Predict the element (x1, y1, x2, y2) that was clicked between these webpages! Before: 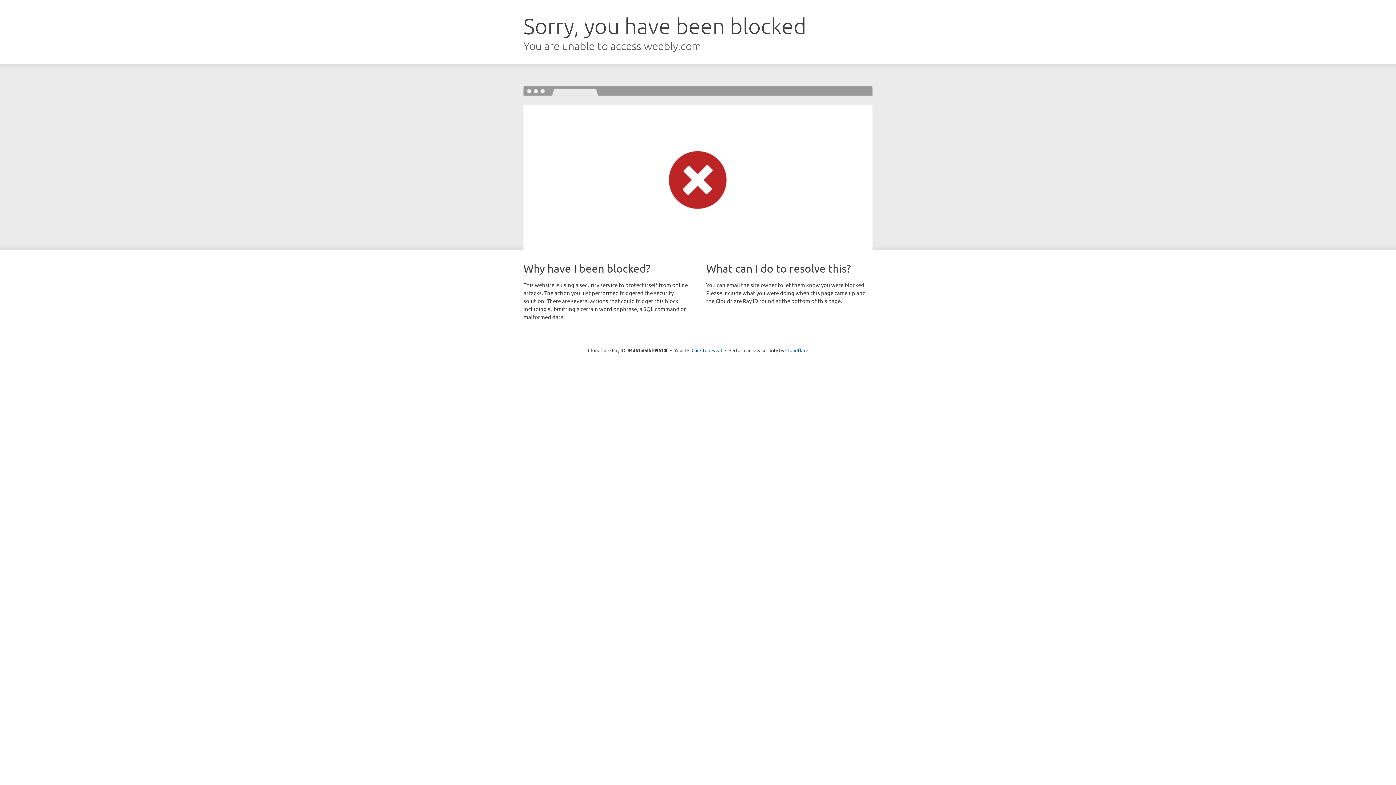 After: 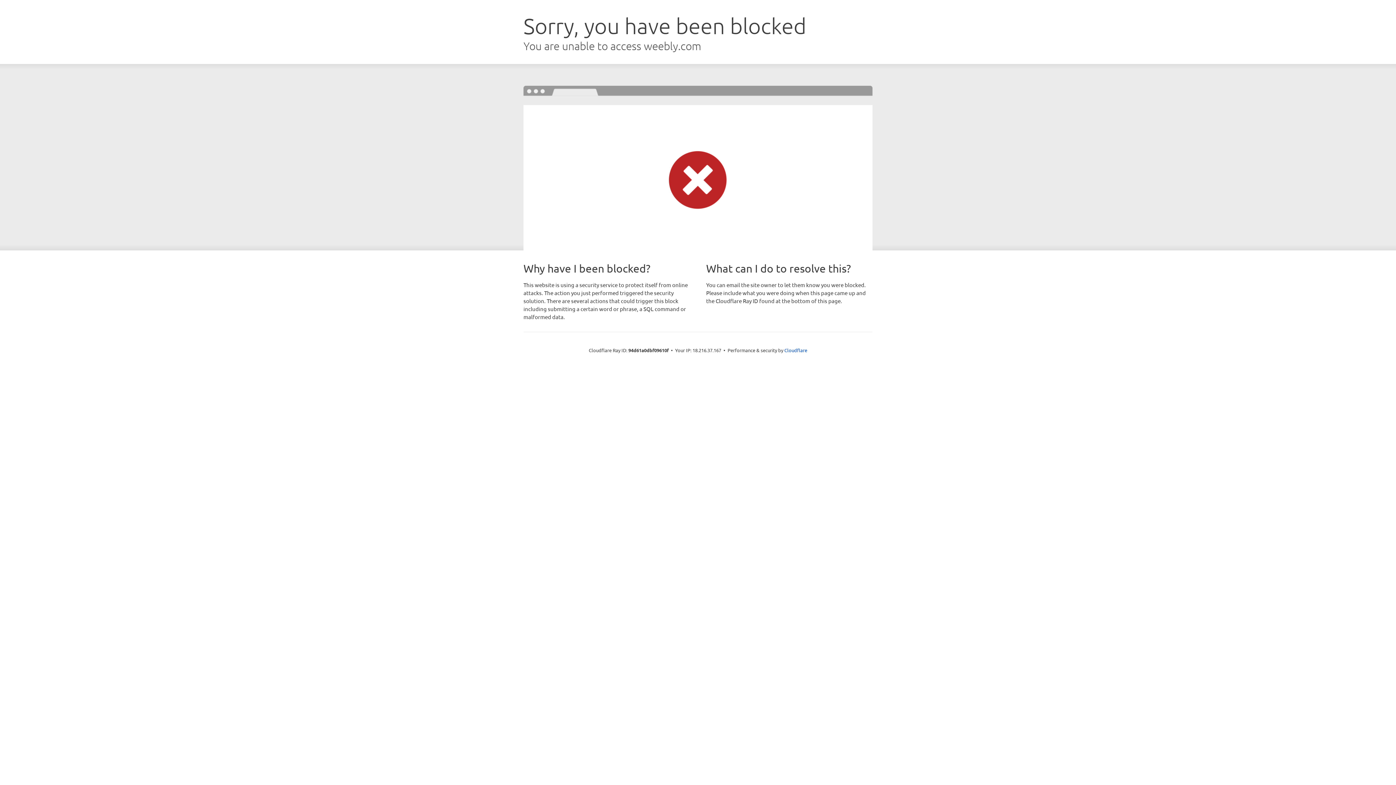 Action: bbox: (691, 346, 722, 353) label: Click to reveal